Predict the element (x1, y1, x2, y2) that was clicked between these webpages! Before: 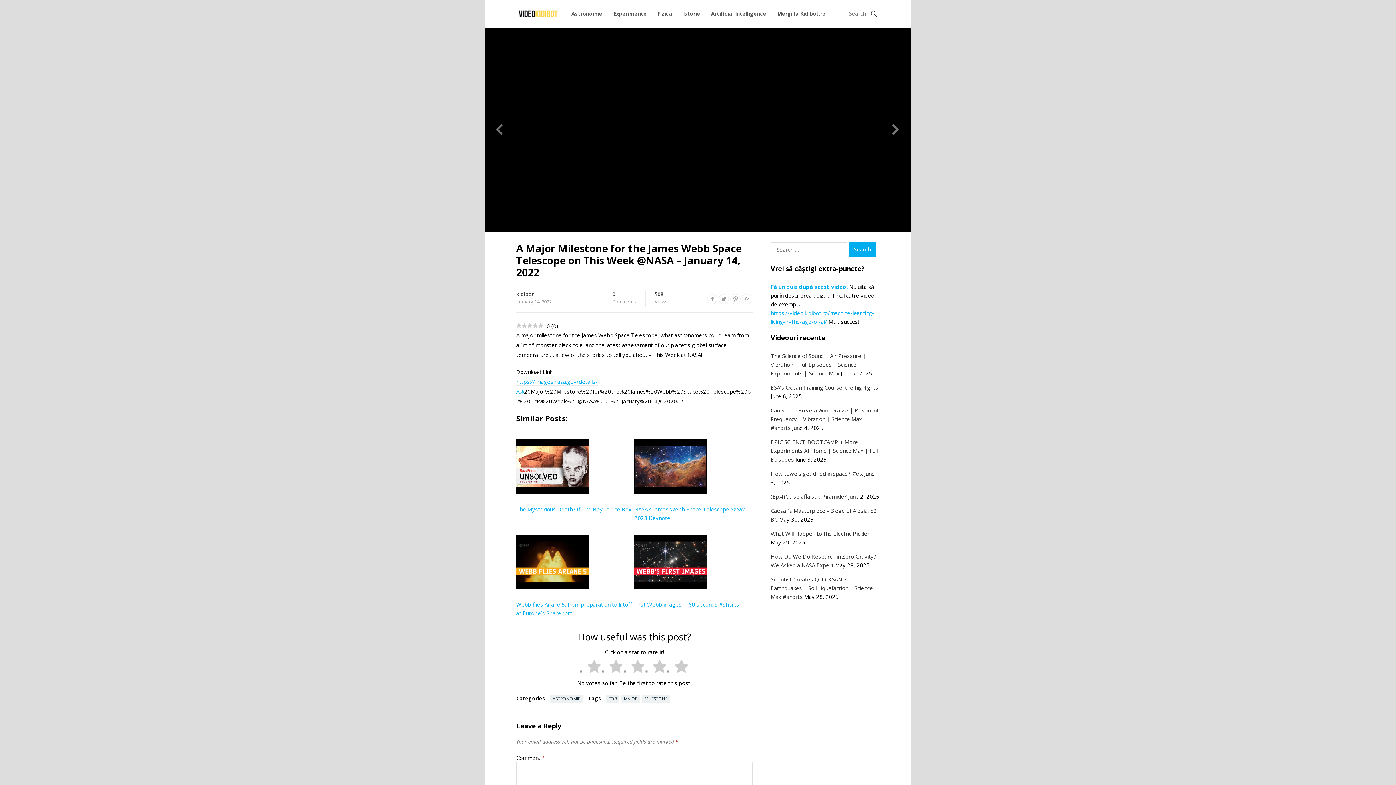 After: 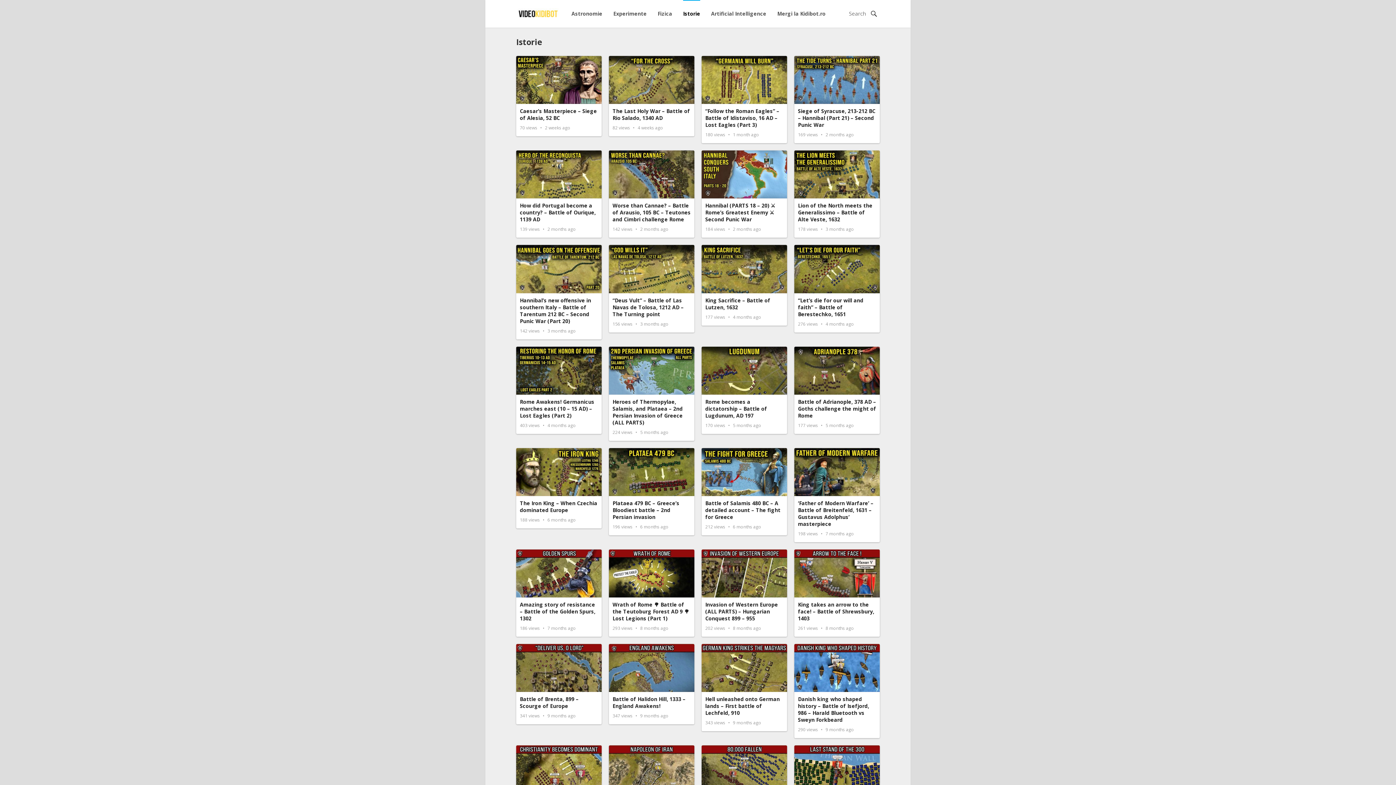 Action: bbox: (683, 0, 700, 27) label: Istorie